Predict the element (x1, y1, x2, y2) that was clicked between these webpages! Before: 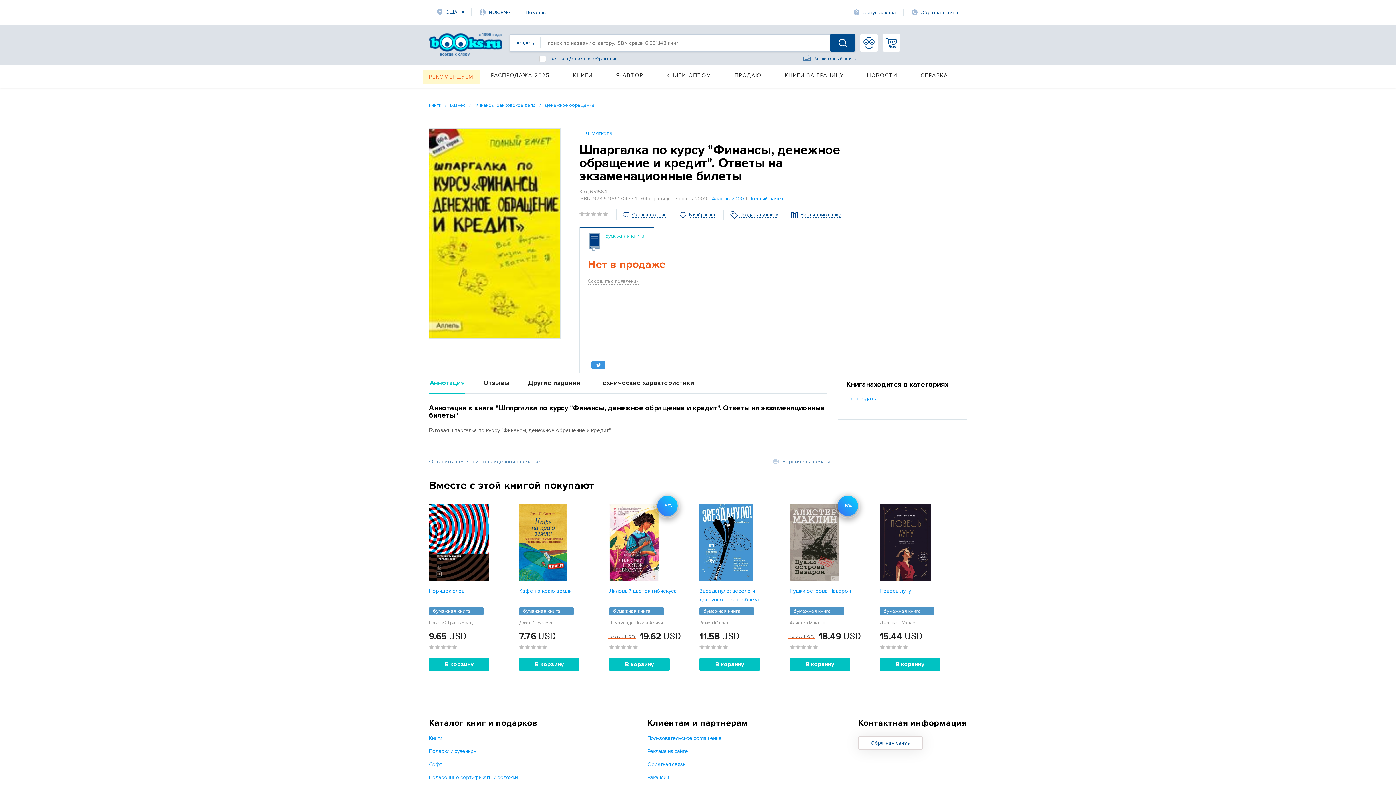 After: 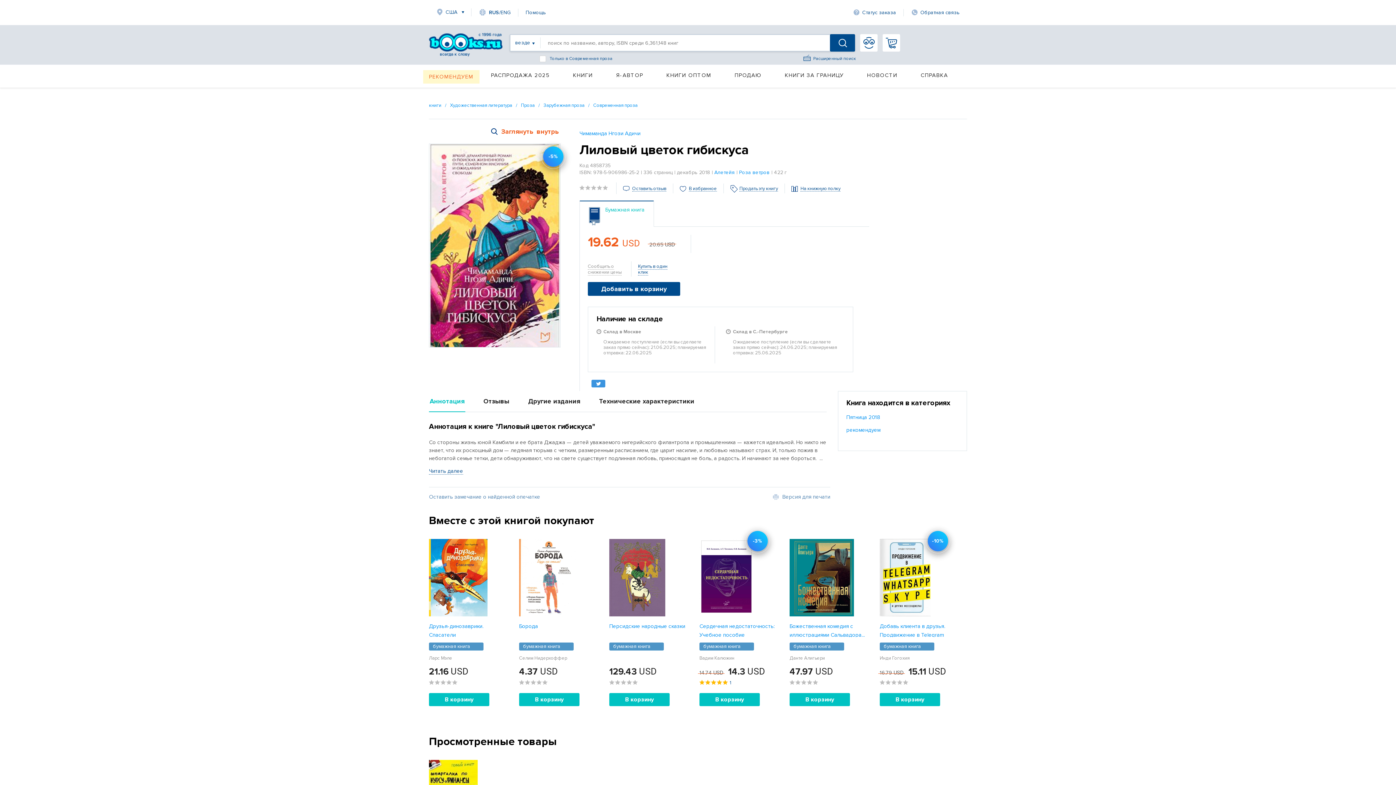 Action: bbox: (609, 504, 685, 581)